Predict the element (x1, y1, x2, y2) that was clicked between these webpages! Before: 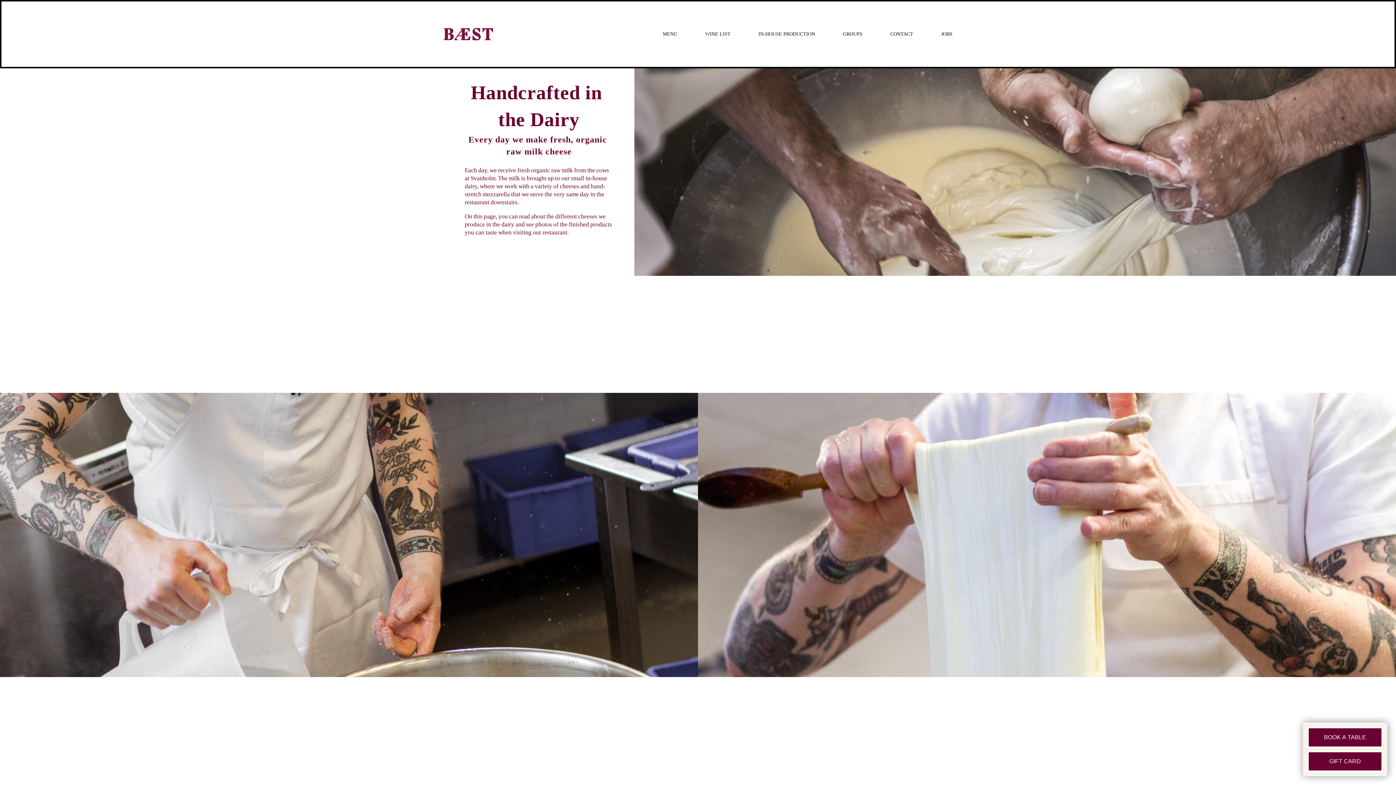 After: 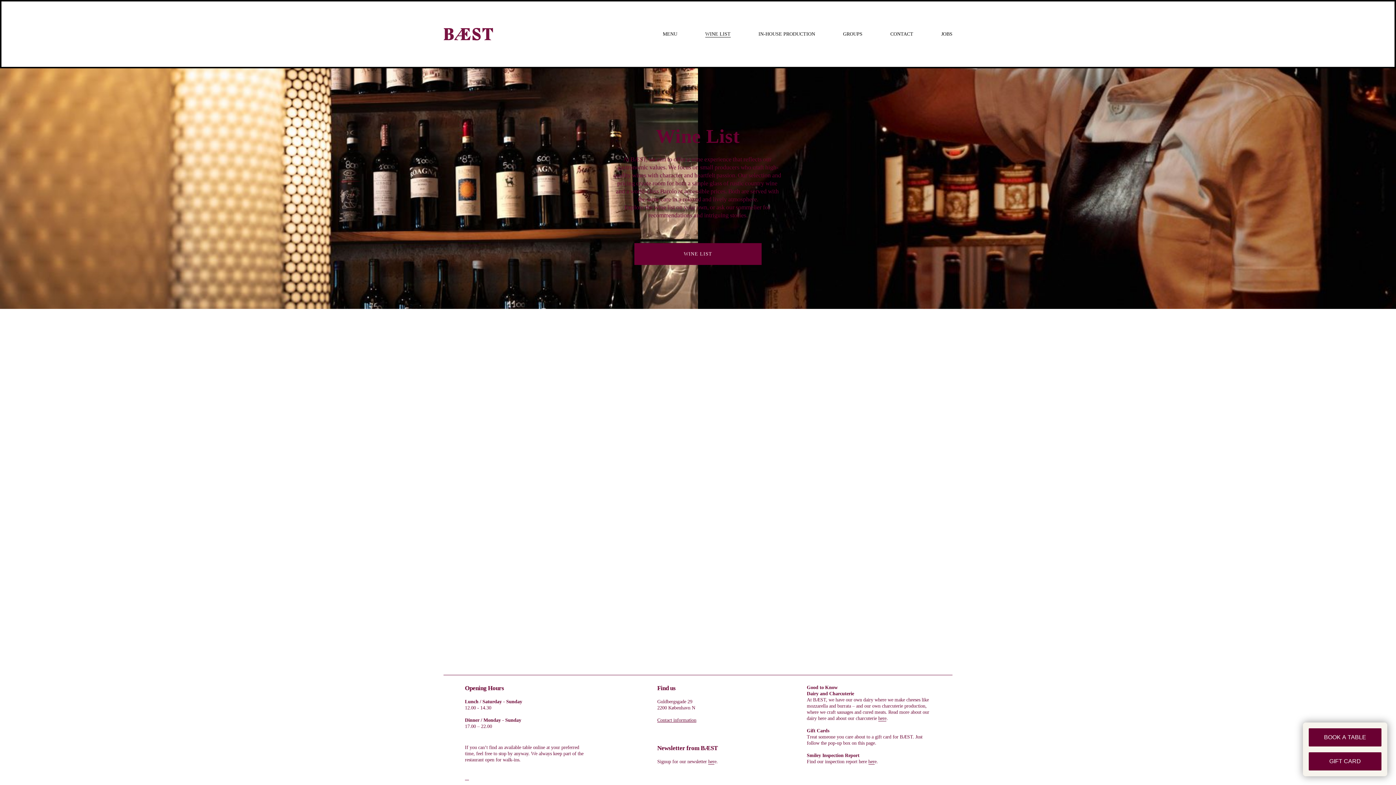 Action: label: WINE LIST bbox: (705, 30, 730, 37)